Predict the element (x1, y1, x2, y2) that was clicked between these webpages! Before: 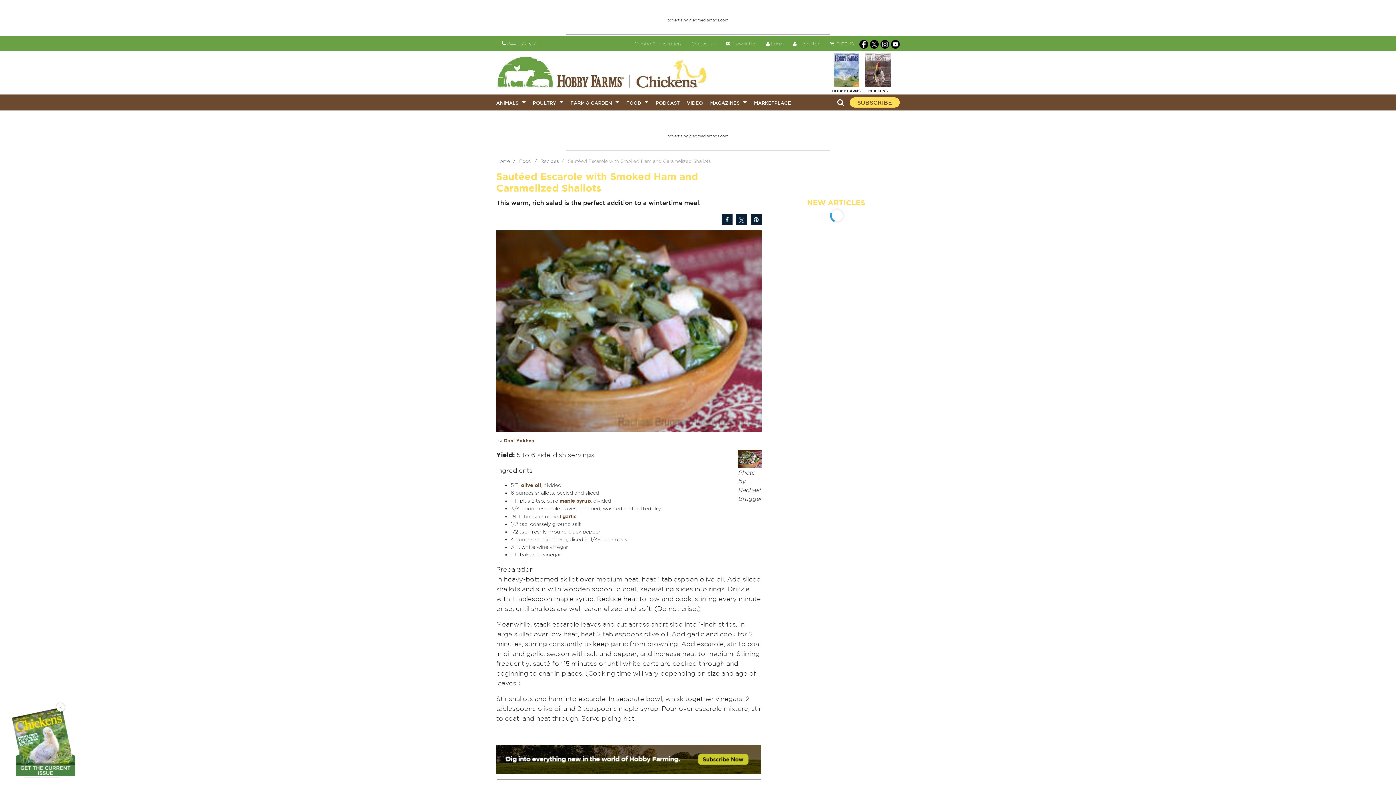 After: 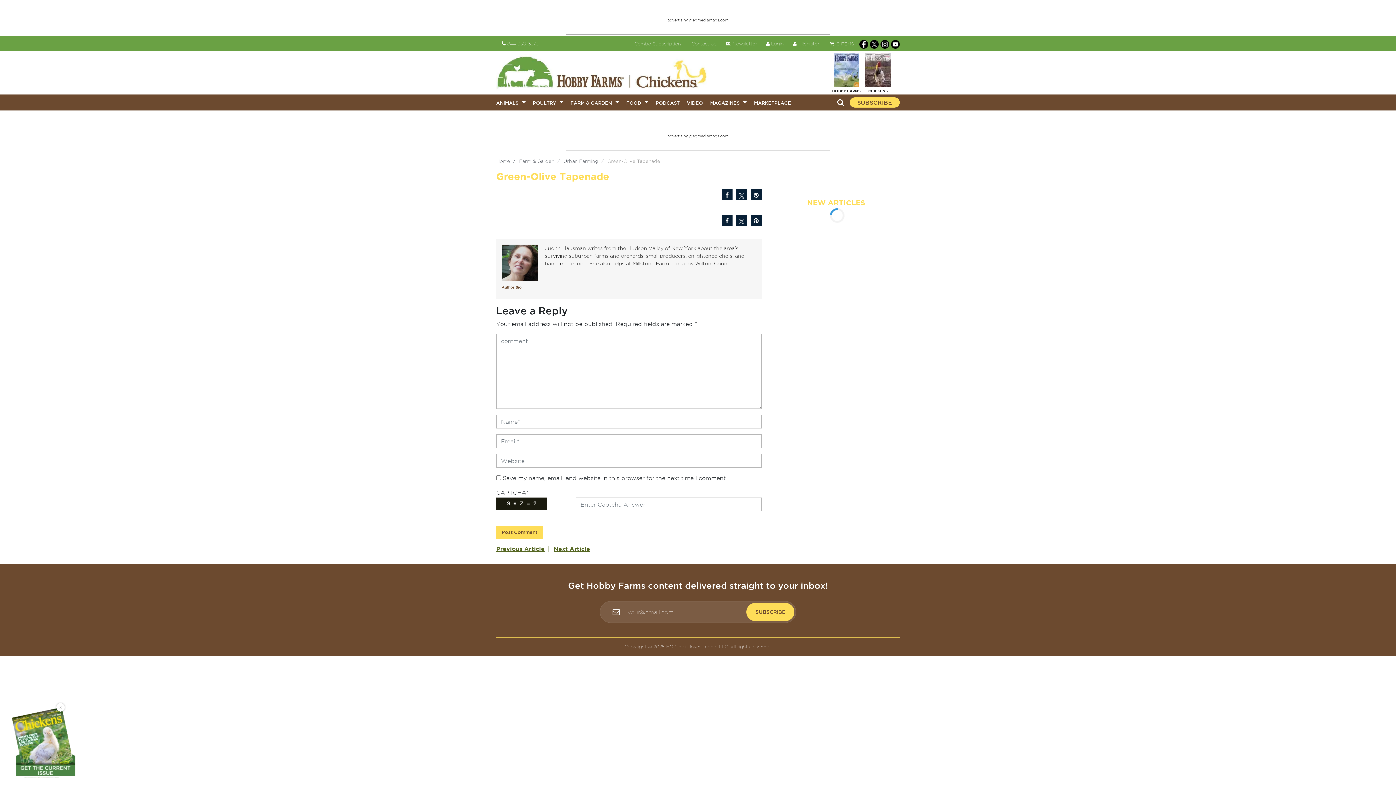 Action: label: olive oil bbox: (521, 482, 541, 488)